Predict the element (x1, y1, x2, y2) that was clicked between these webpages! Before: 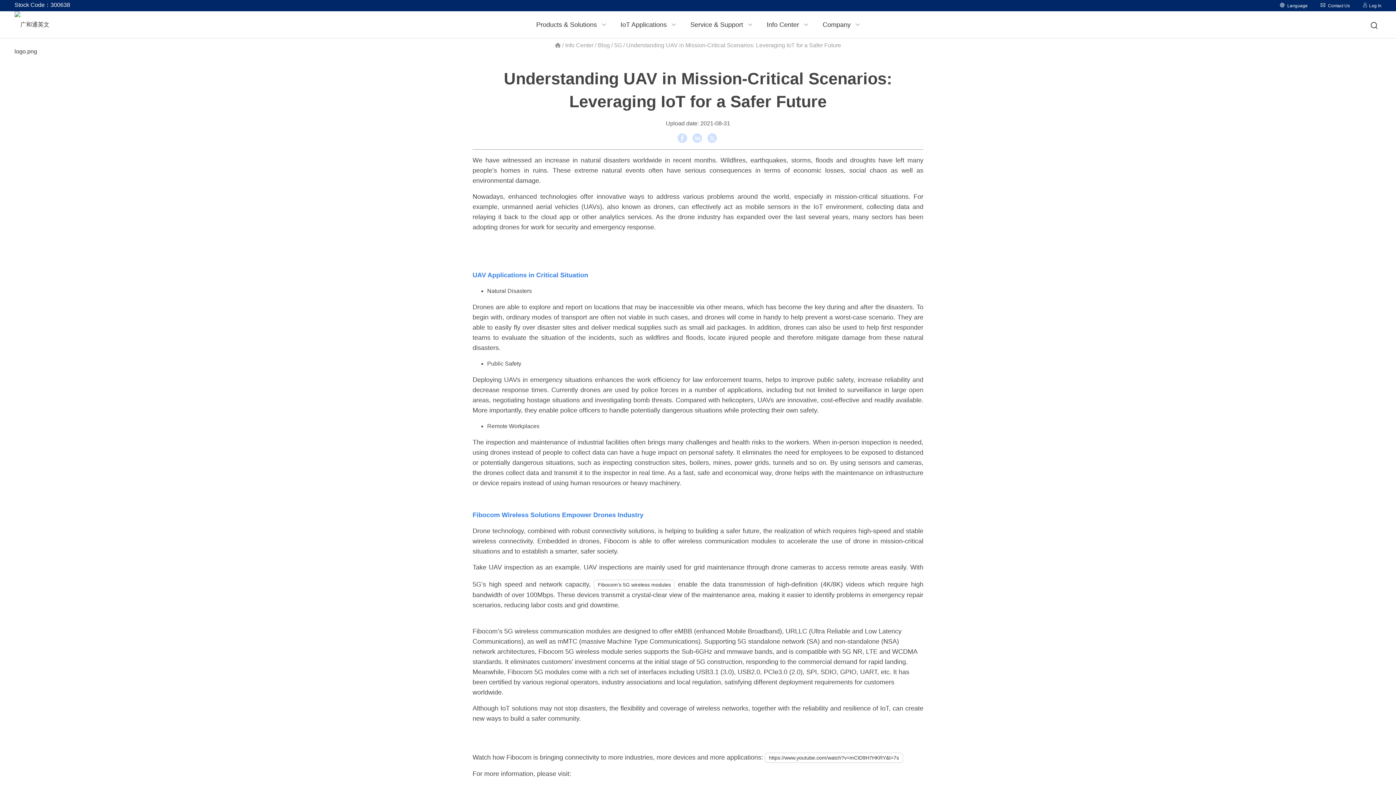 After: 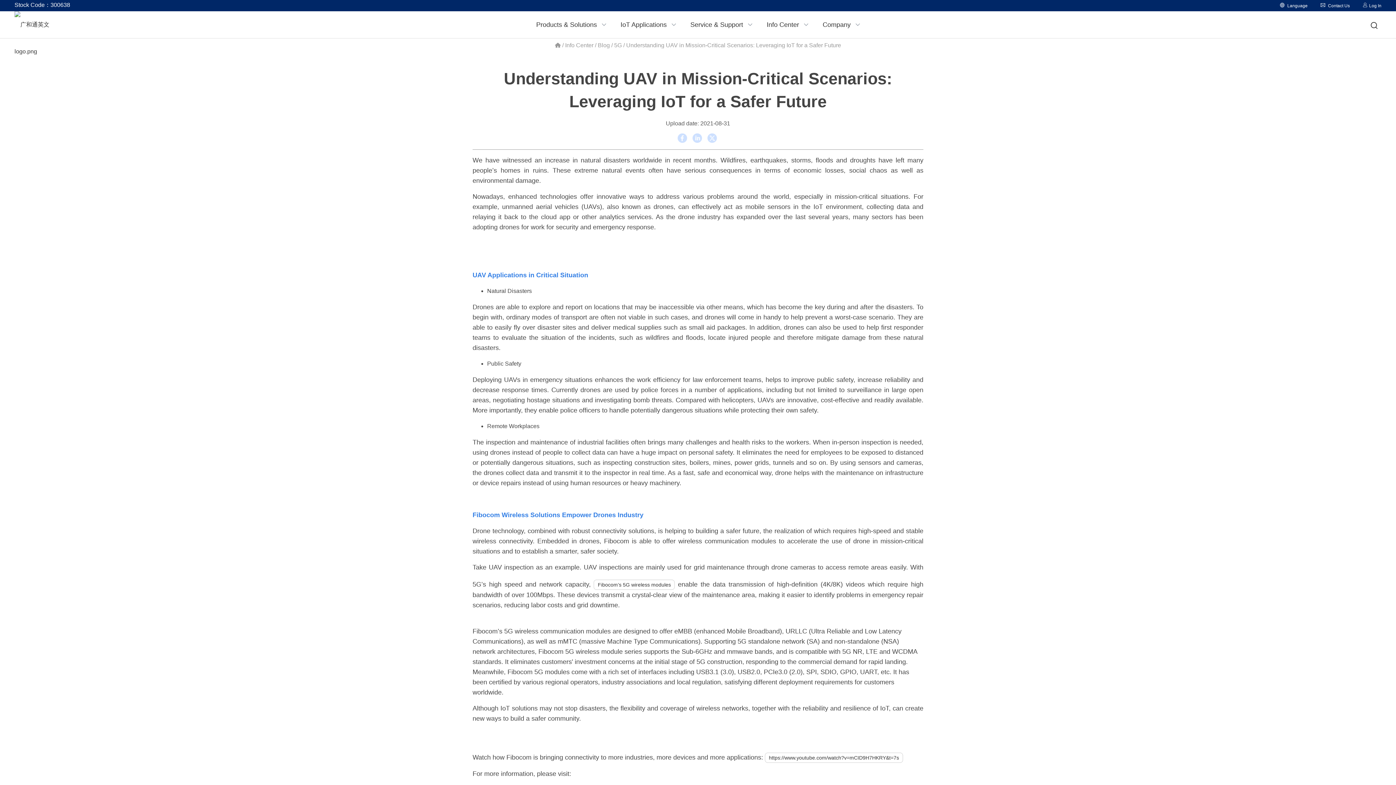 Action: bbox: (706, 132, 718, 144)